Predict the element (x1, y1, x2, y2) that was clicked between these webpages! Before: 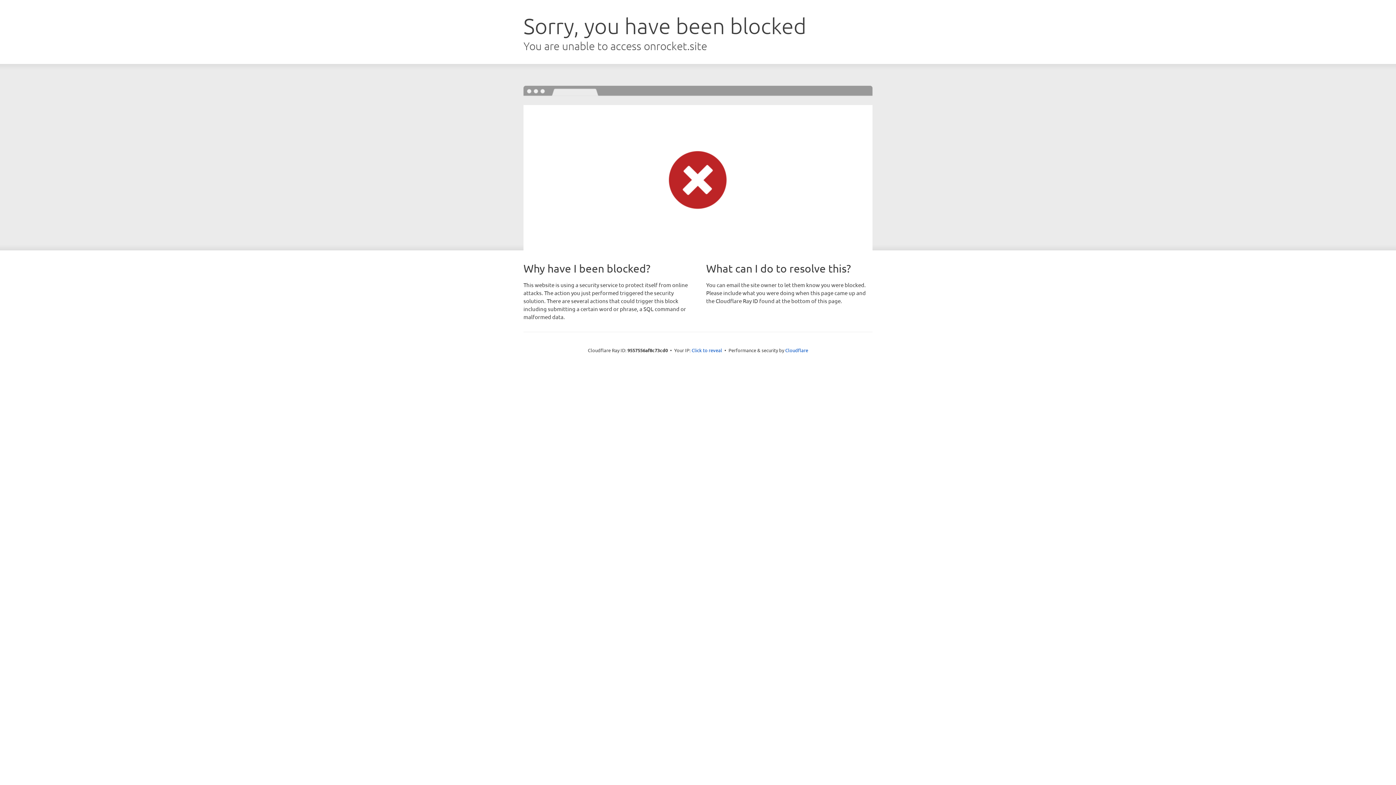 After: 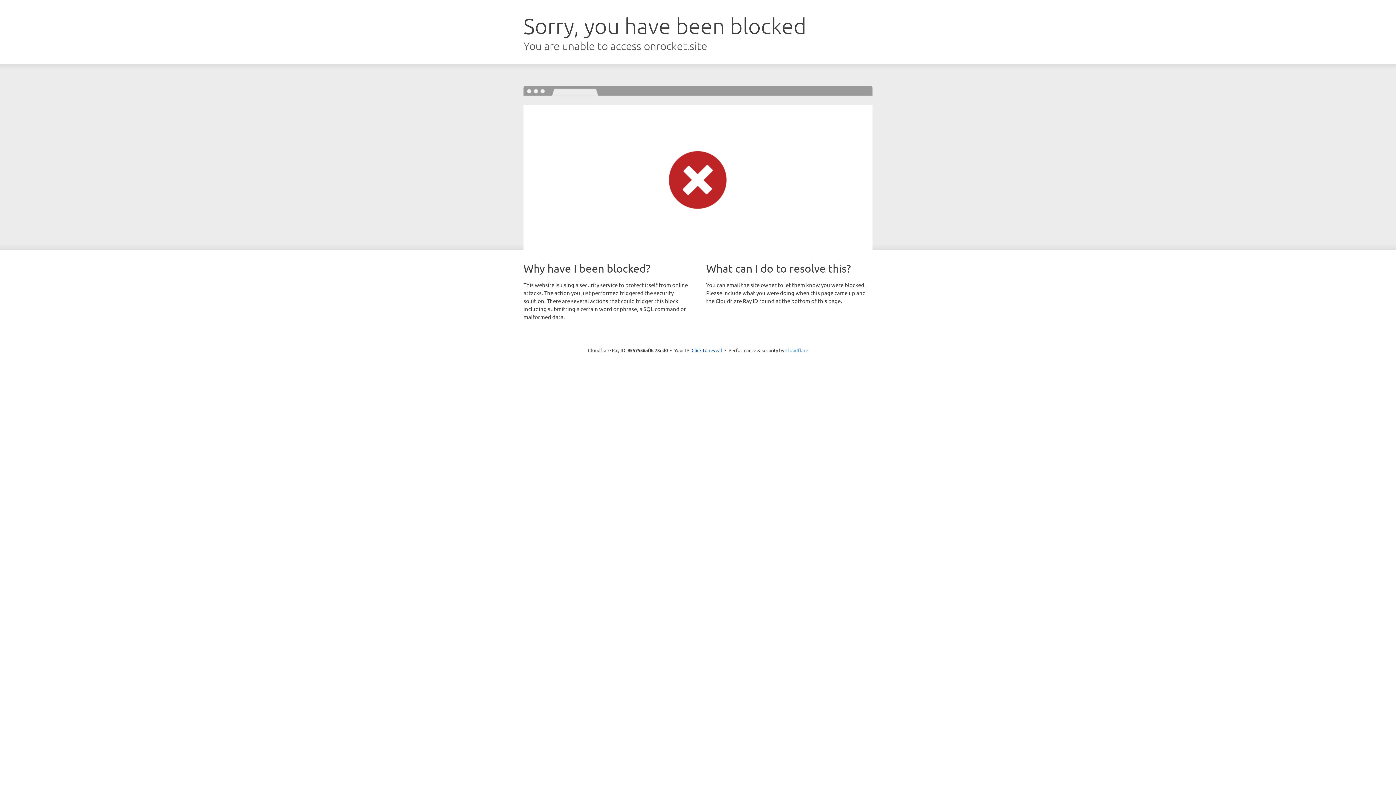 Action: label: Cloudflare bbox: (785, 347, 808, 353)